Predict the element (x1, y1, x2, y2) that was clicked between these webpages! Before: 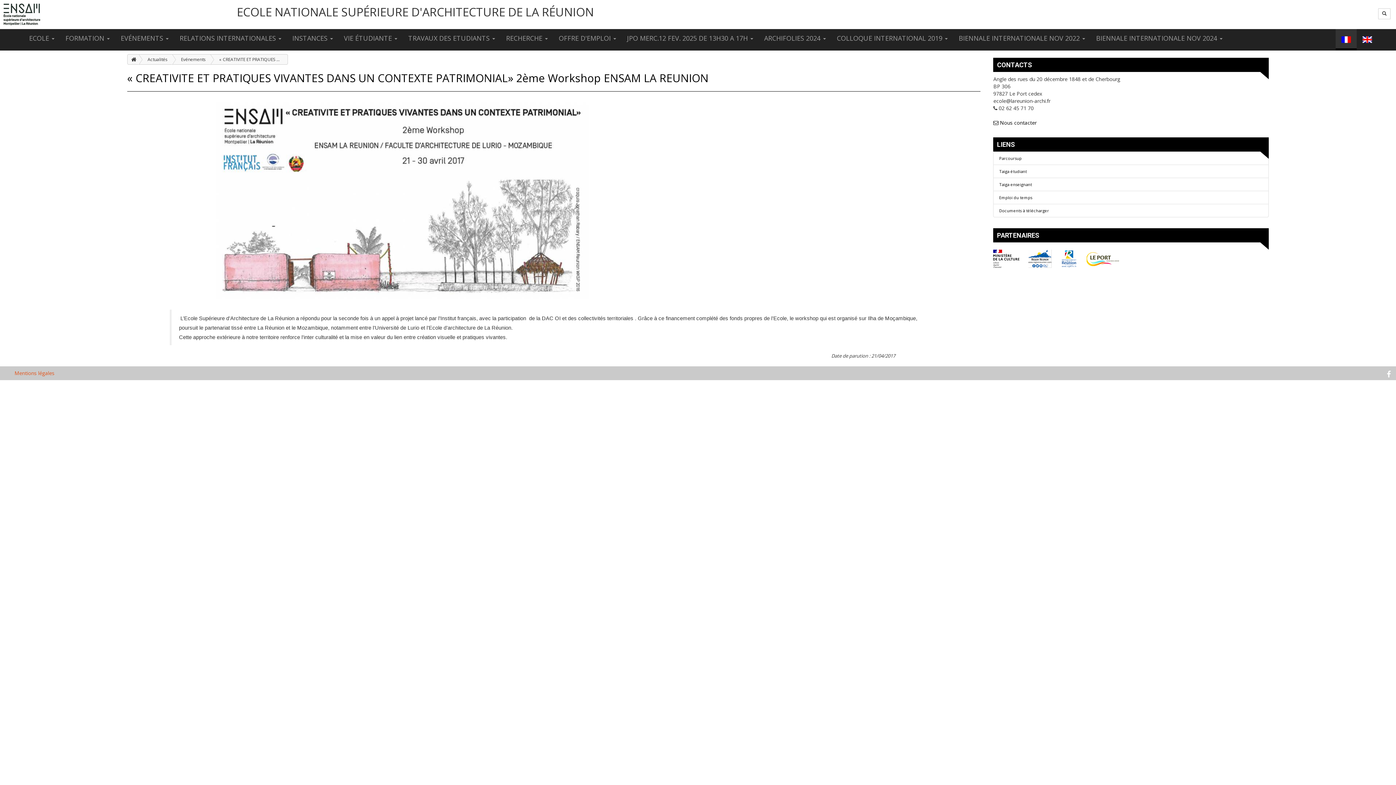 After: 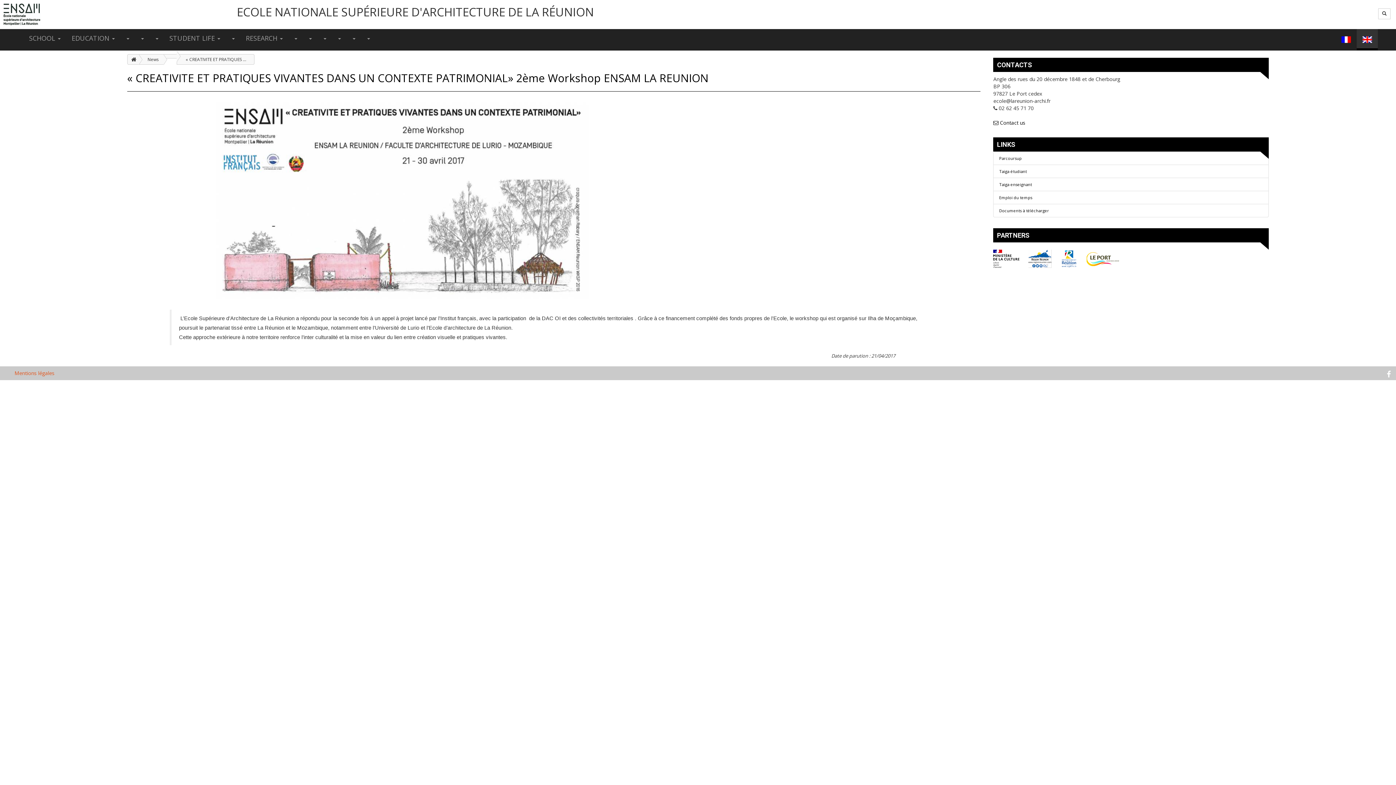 Action: bbox: (1357, 29, 1378, 50)